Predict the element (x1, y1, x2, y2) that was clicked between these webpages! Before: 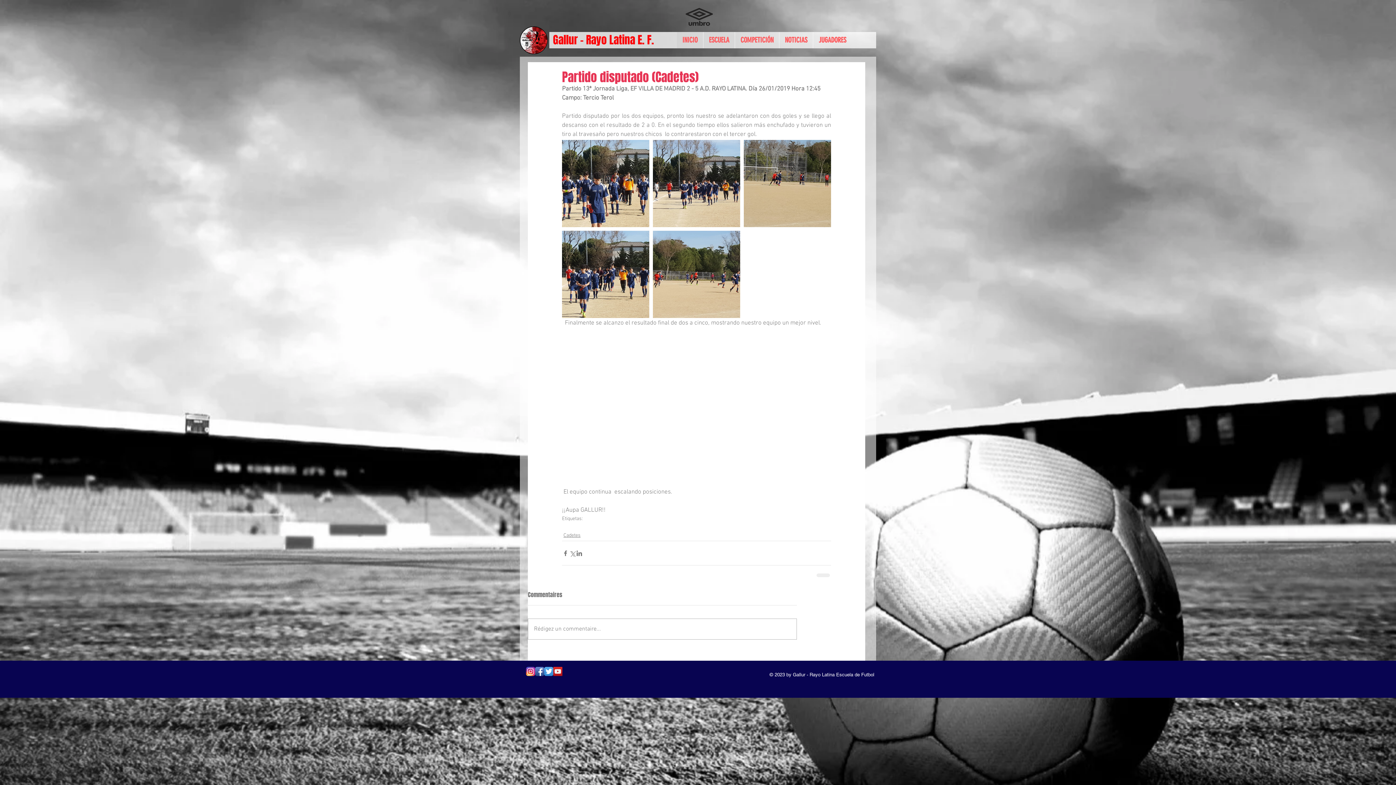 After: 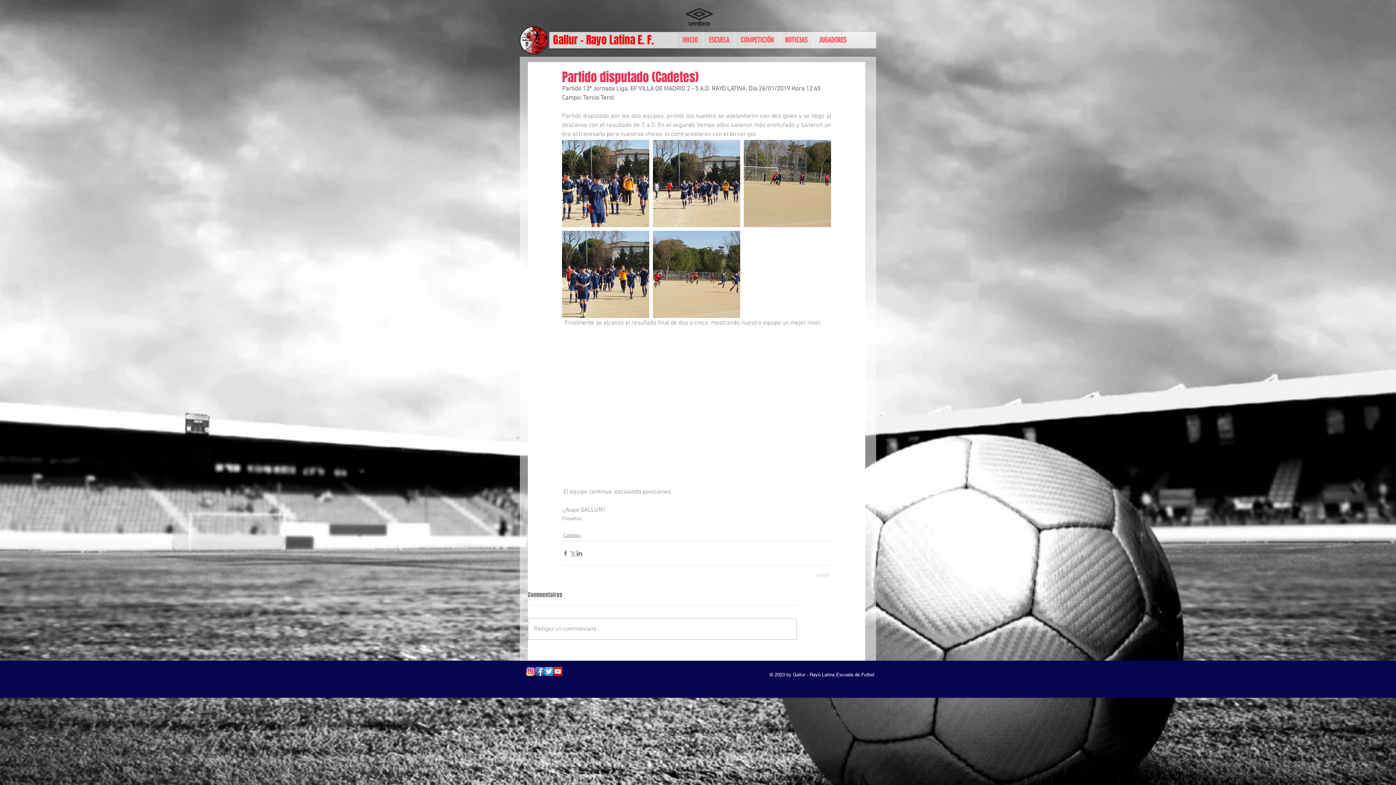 Action: label: YouTube bbox: (553, 667, 562, 676)